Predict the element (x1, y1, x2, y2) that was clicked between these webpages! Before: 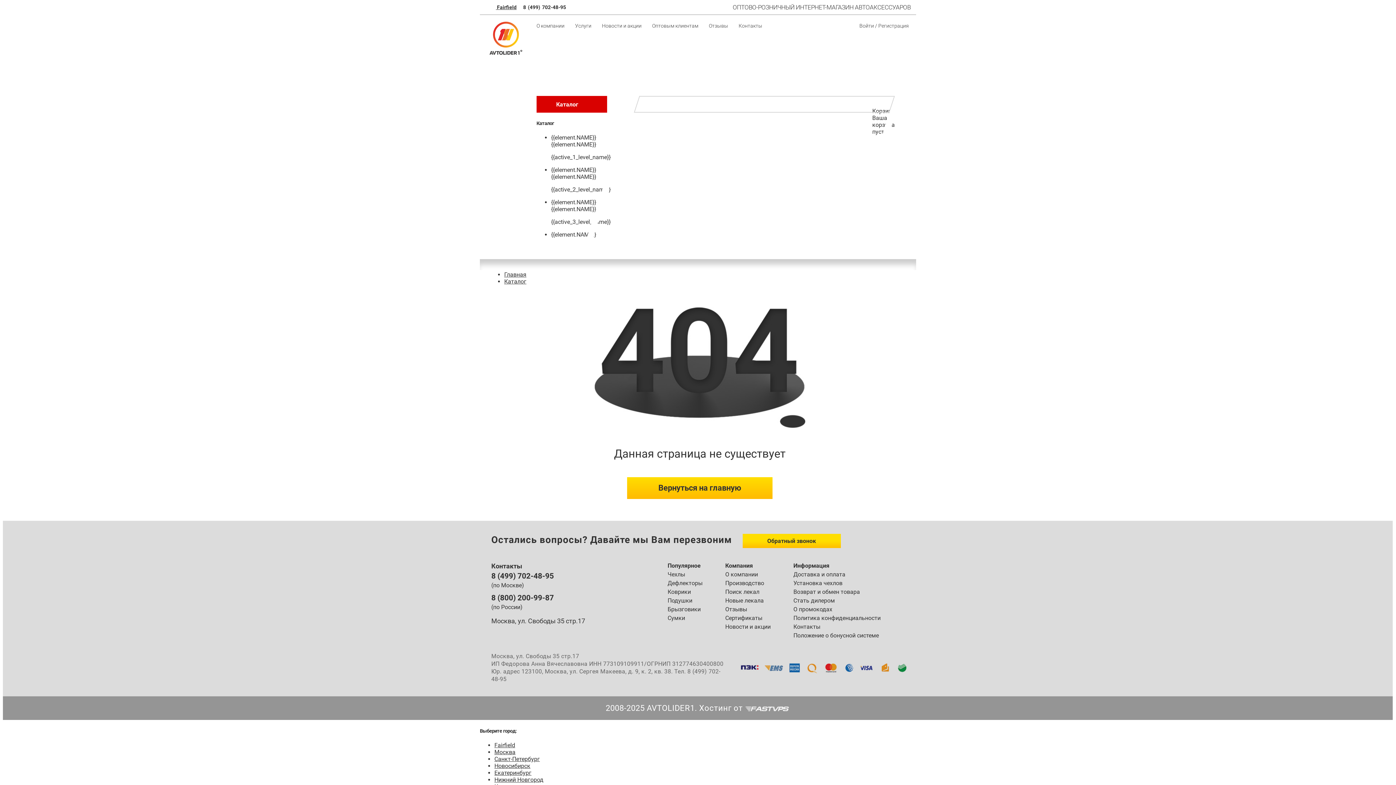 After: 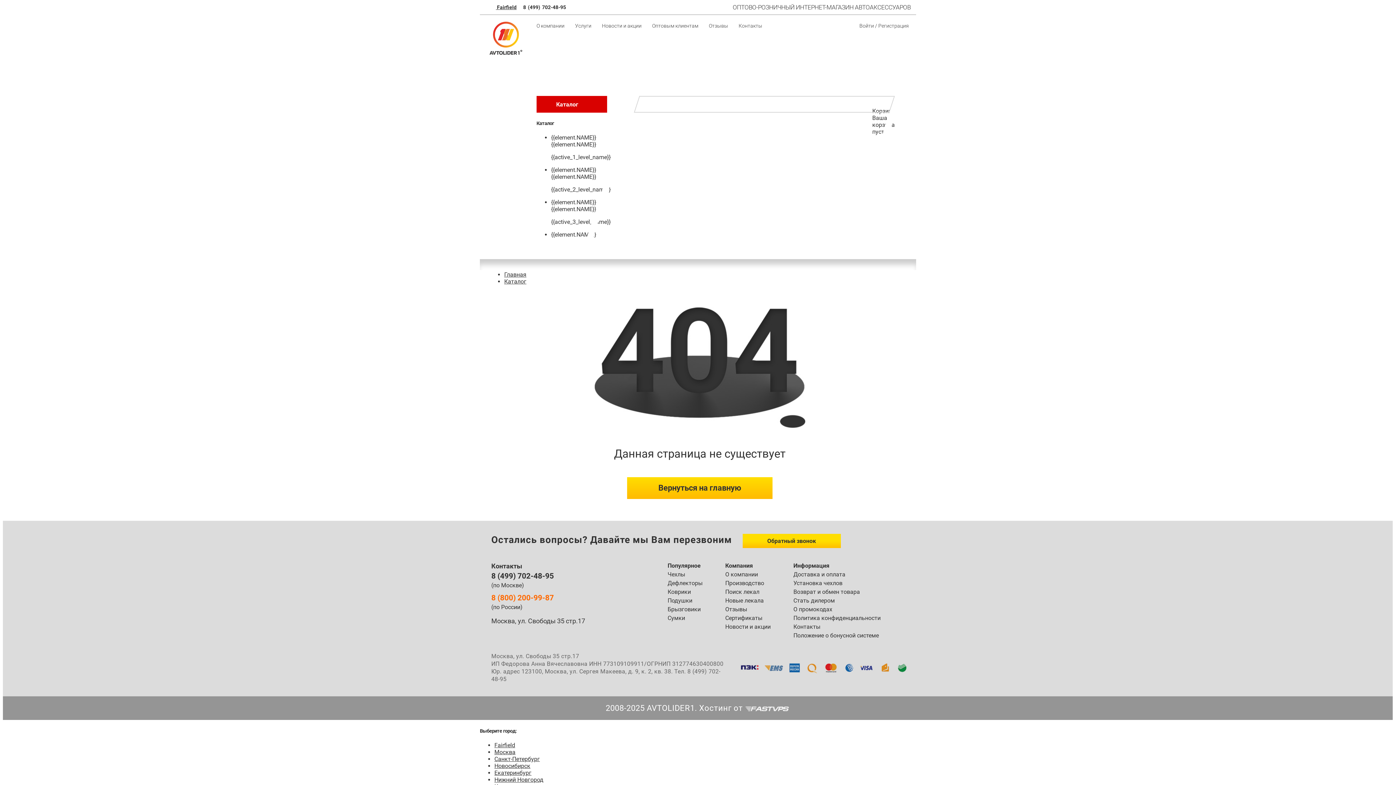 Action: bbox: (491, 595, 554, 602) label: 8 (800) 200-99-87